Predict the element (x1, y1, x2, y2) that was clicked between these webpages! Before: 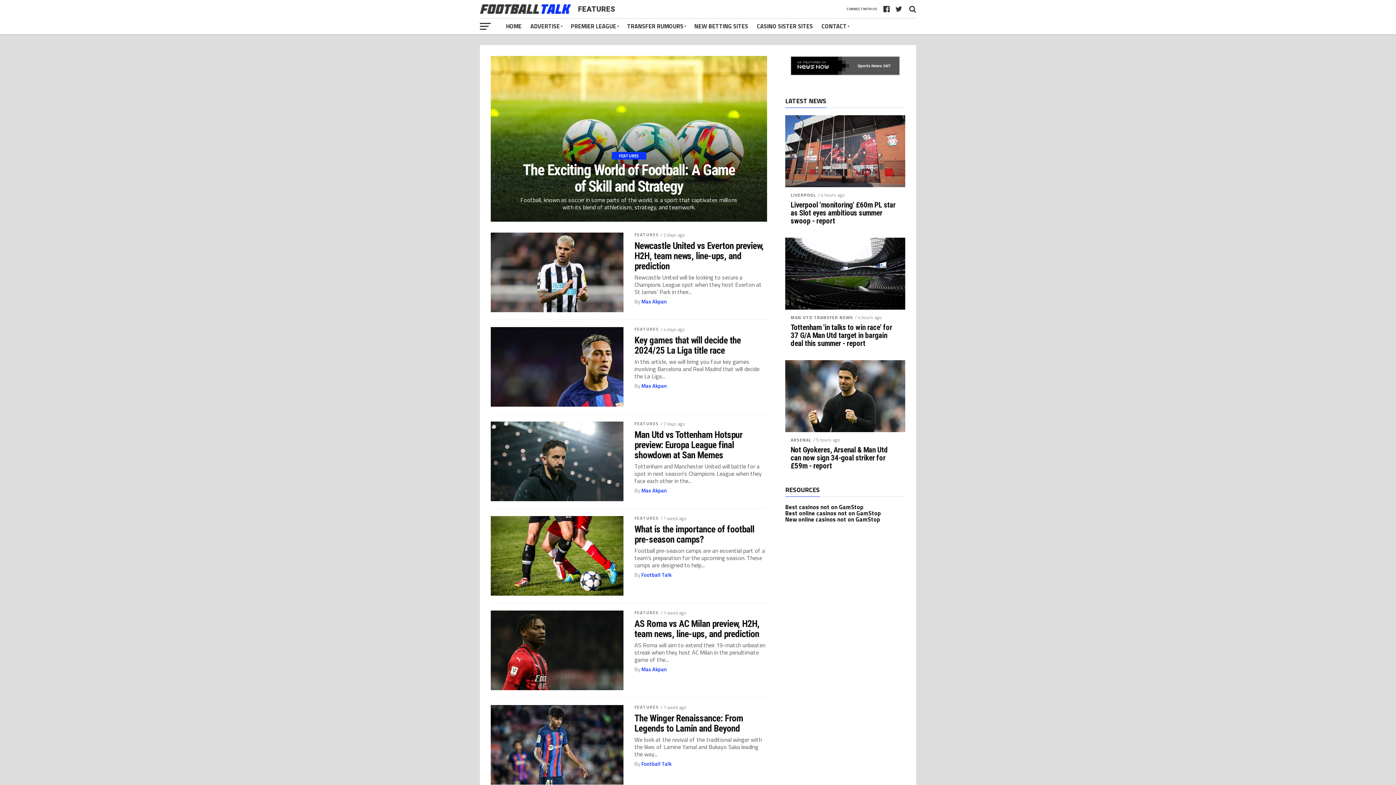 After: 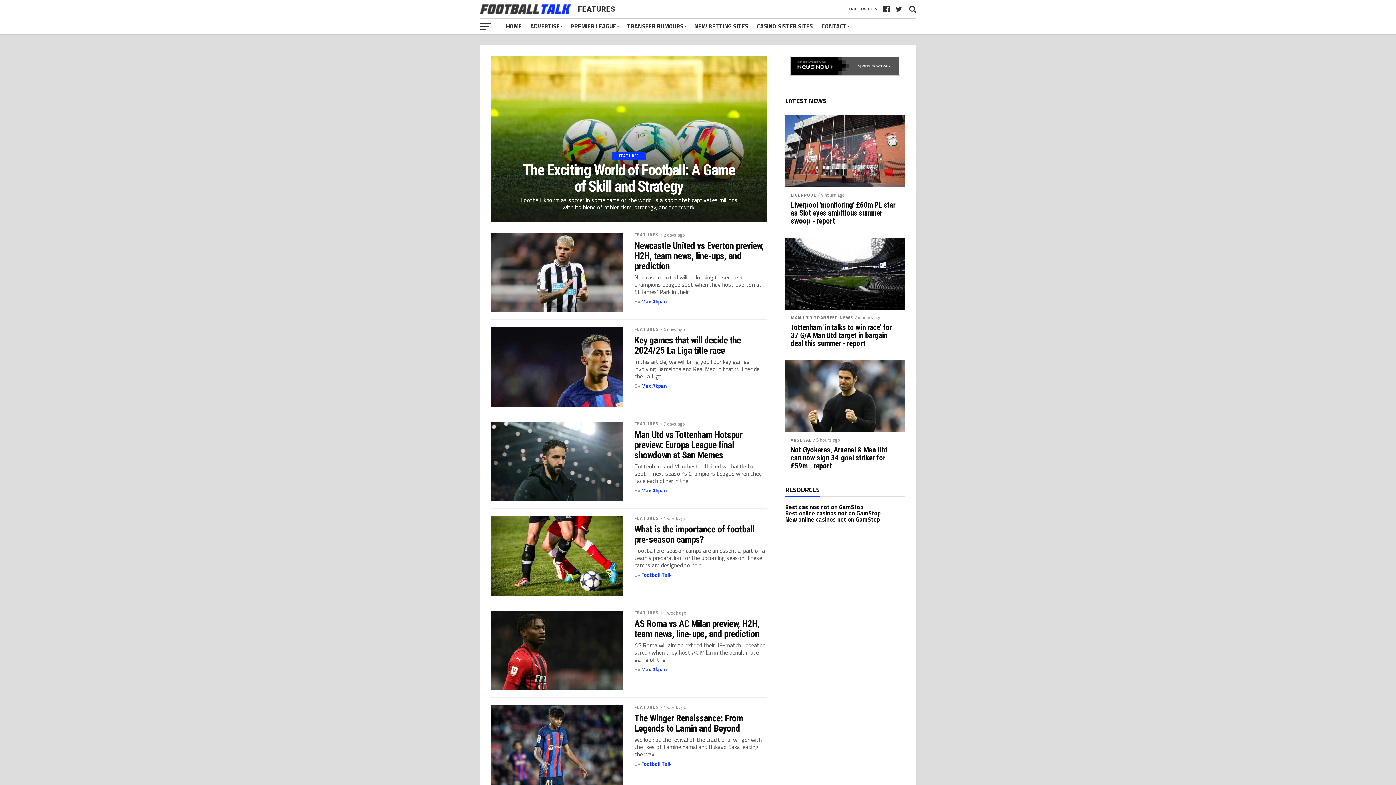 Action: label: FEATURES bbox: (634, 427, 658, 434)